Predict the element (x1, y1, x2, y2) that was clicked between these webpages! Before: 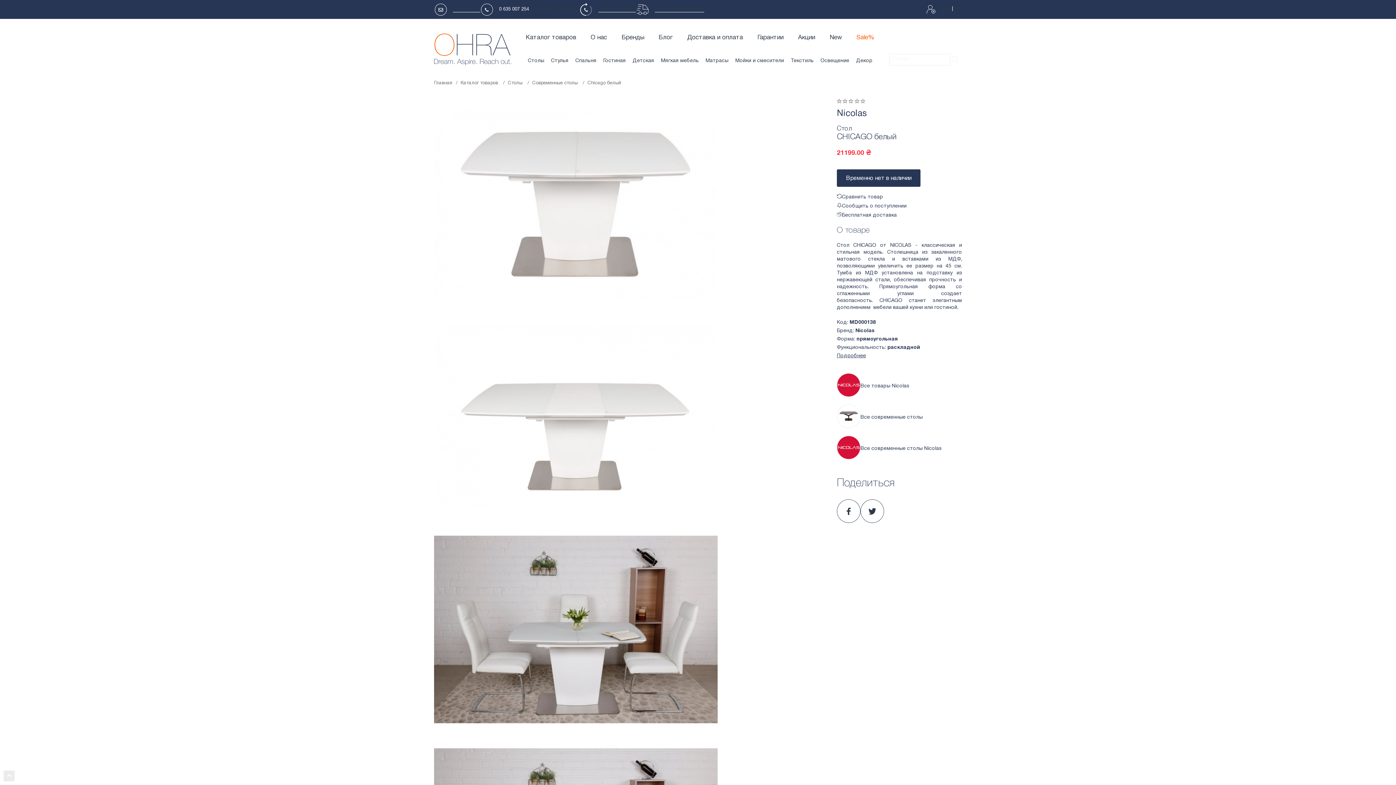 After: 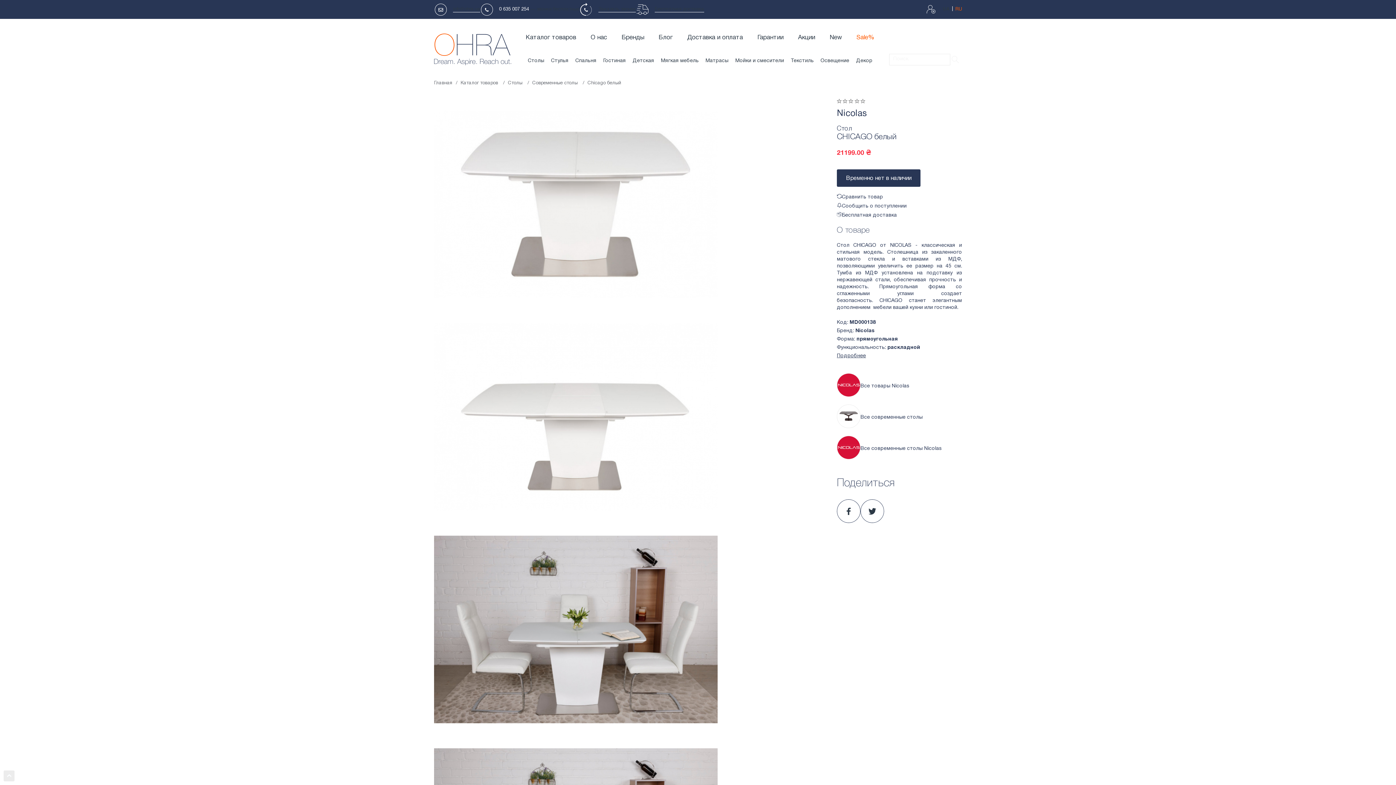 Action: label: RU bbox: (949, 6, 962, 12)